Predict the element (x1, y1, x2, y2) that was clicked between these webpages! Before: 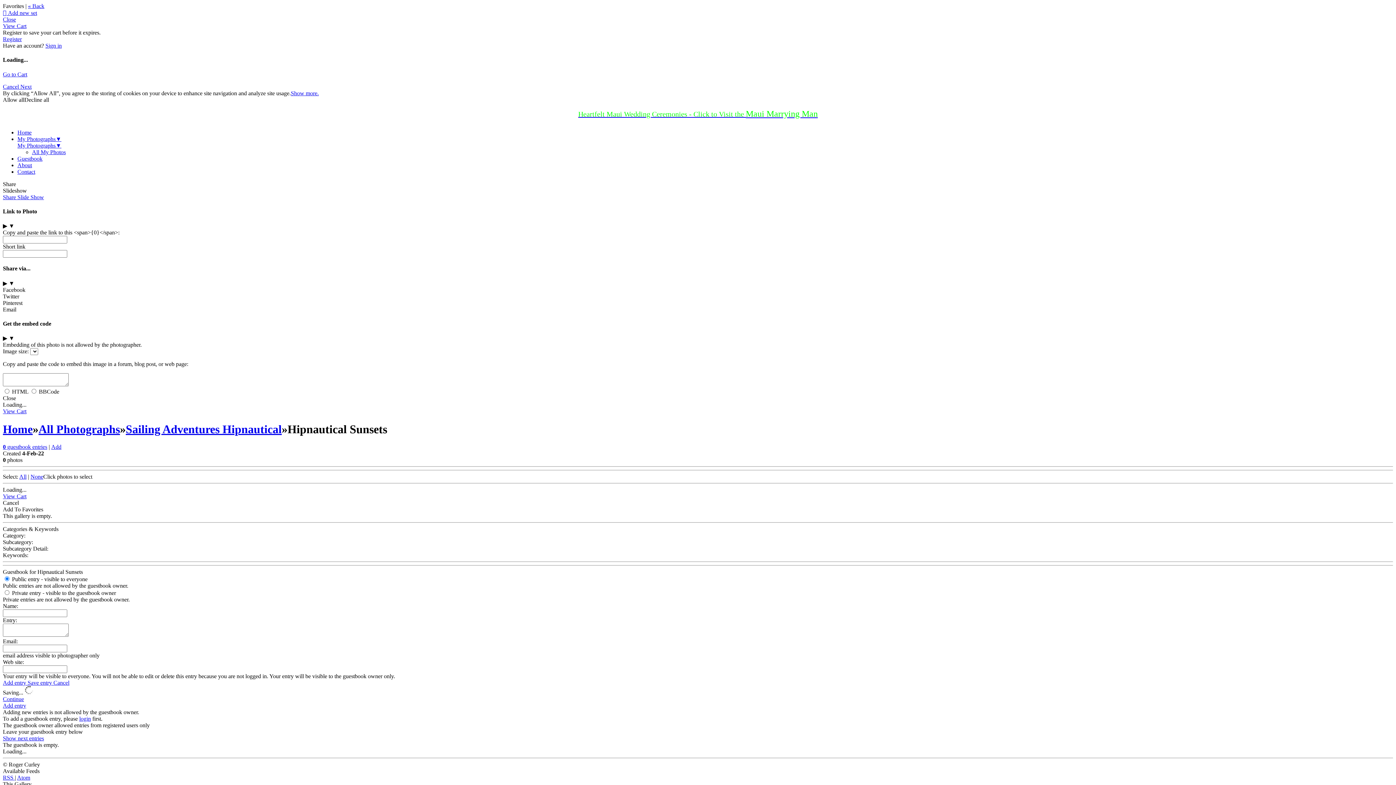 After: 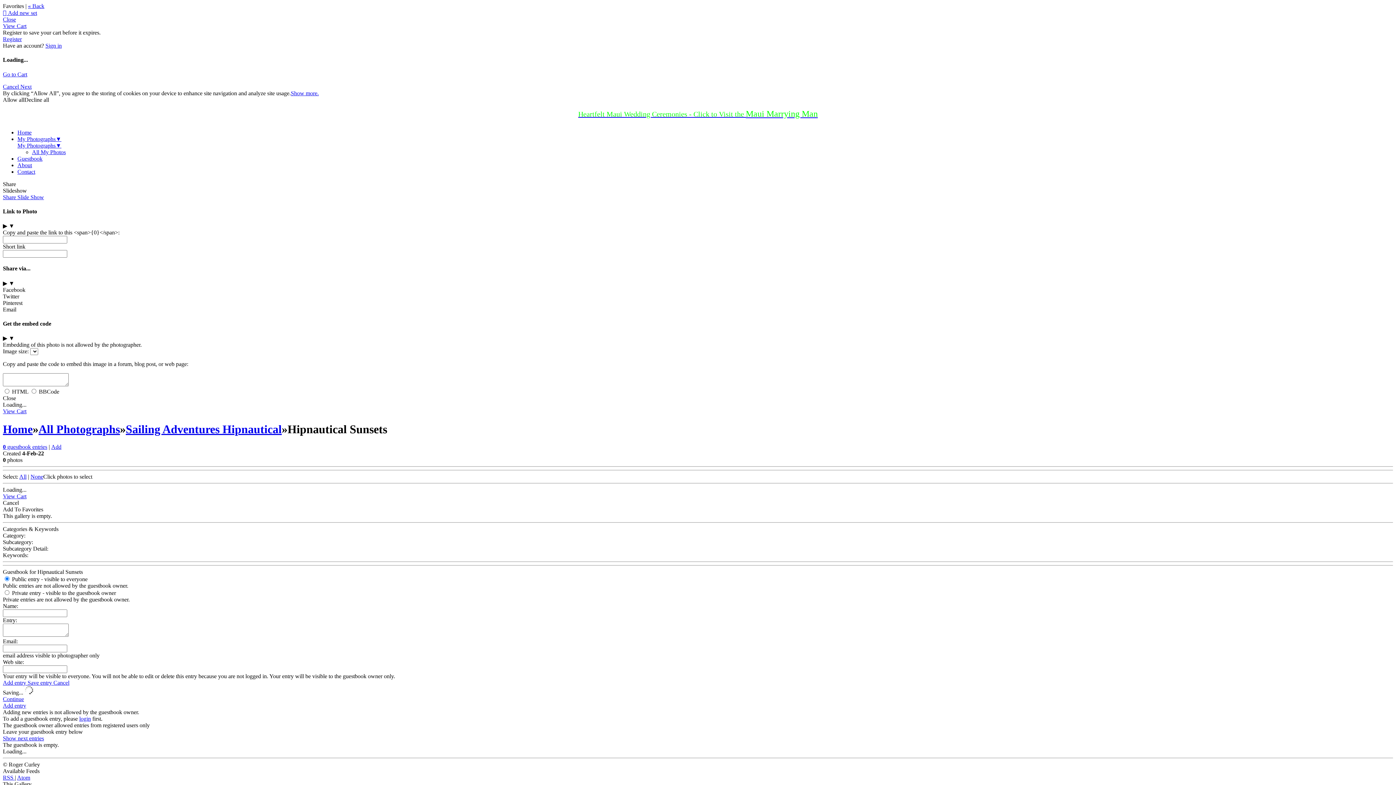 Action: label: Add entry bbox: (2, 702, 26, 709)